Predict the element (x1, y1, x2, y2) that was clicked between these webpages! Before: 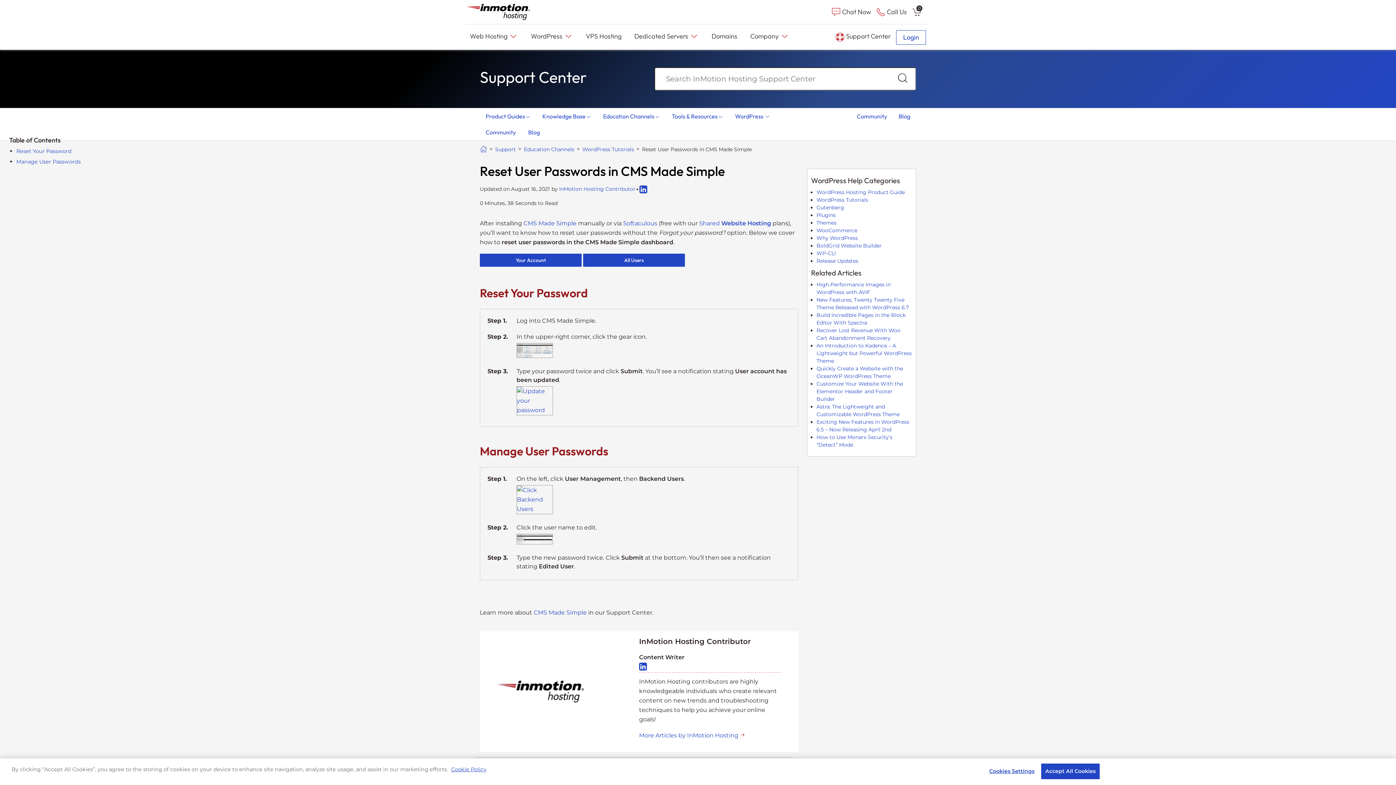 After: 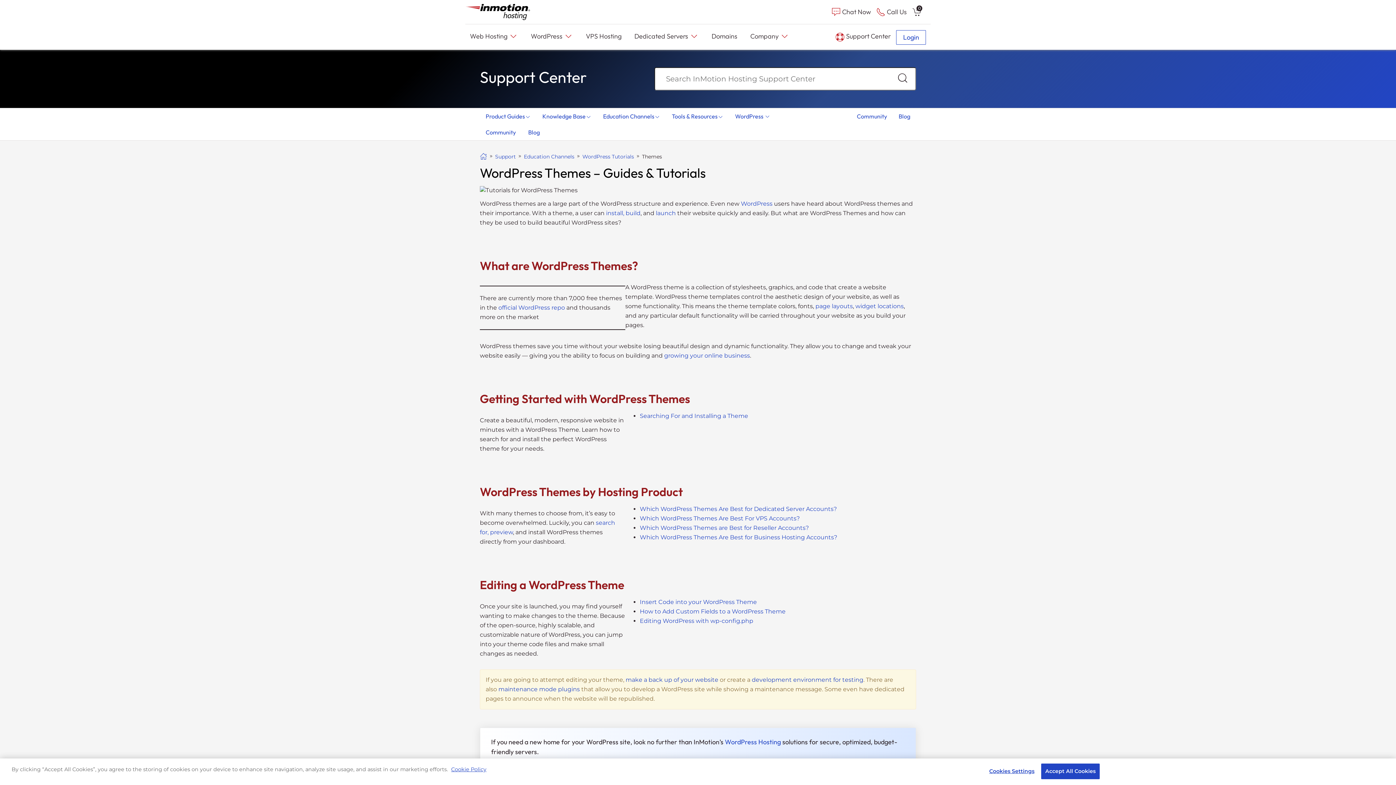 Action: label: Themes bbox: (816, 219, 836, 226)